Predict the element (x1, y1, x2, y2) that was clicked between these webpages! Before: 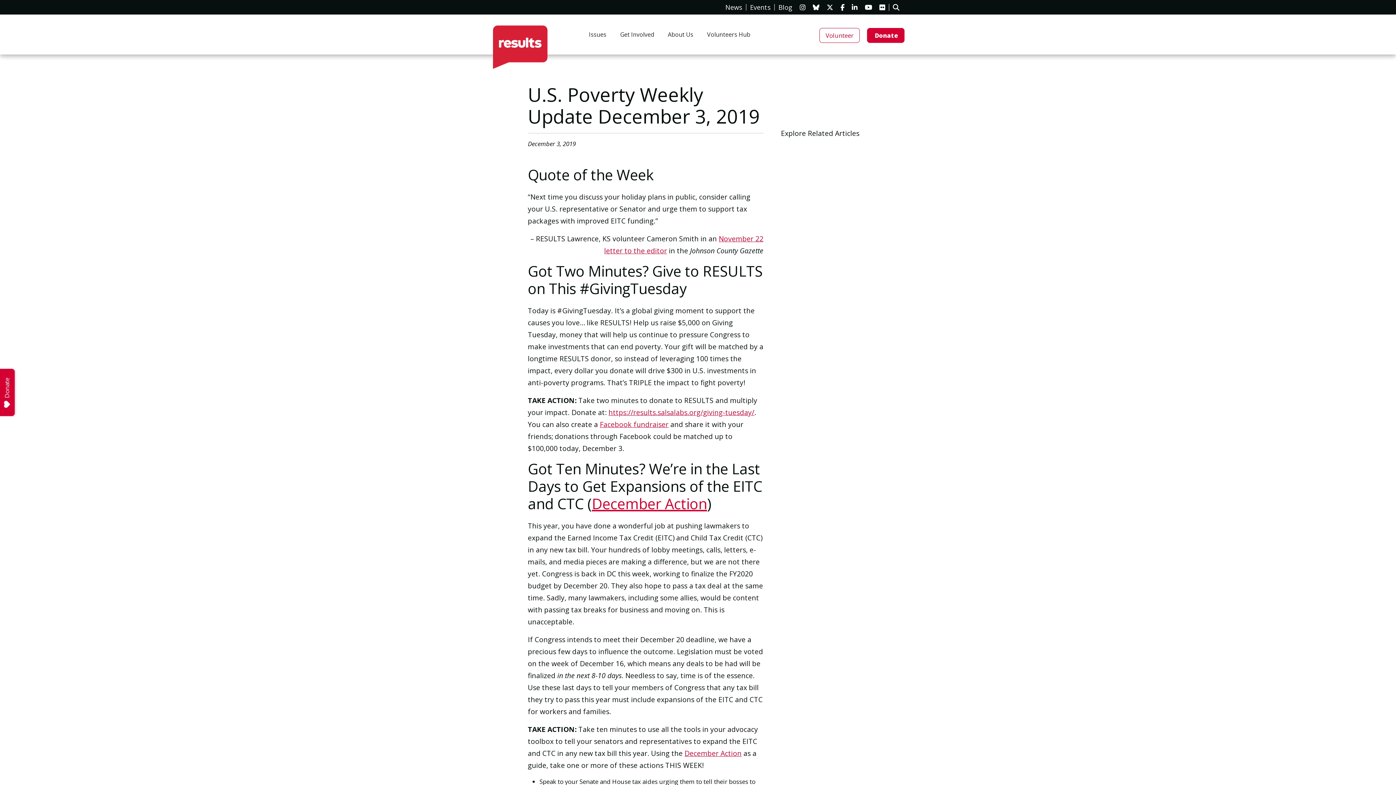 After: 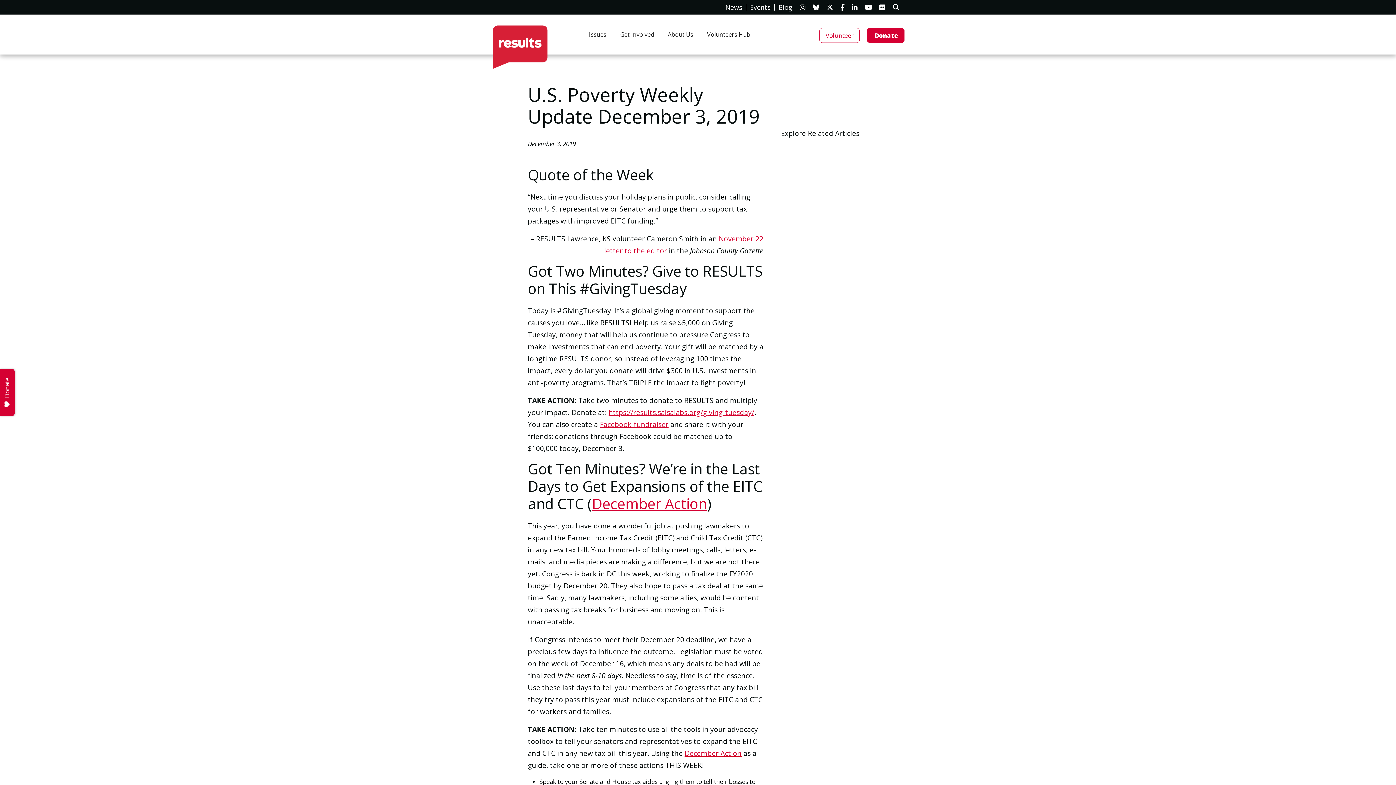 Action: bbox: (600, 419, 668, 429) label: Facebook fundraiser